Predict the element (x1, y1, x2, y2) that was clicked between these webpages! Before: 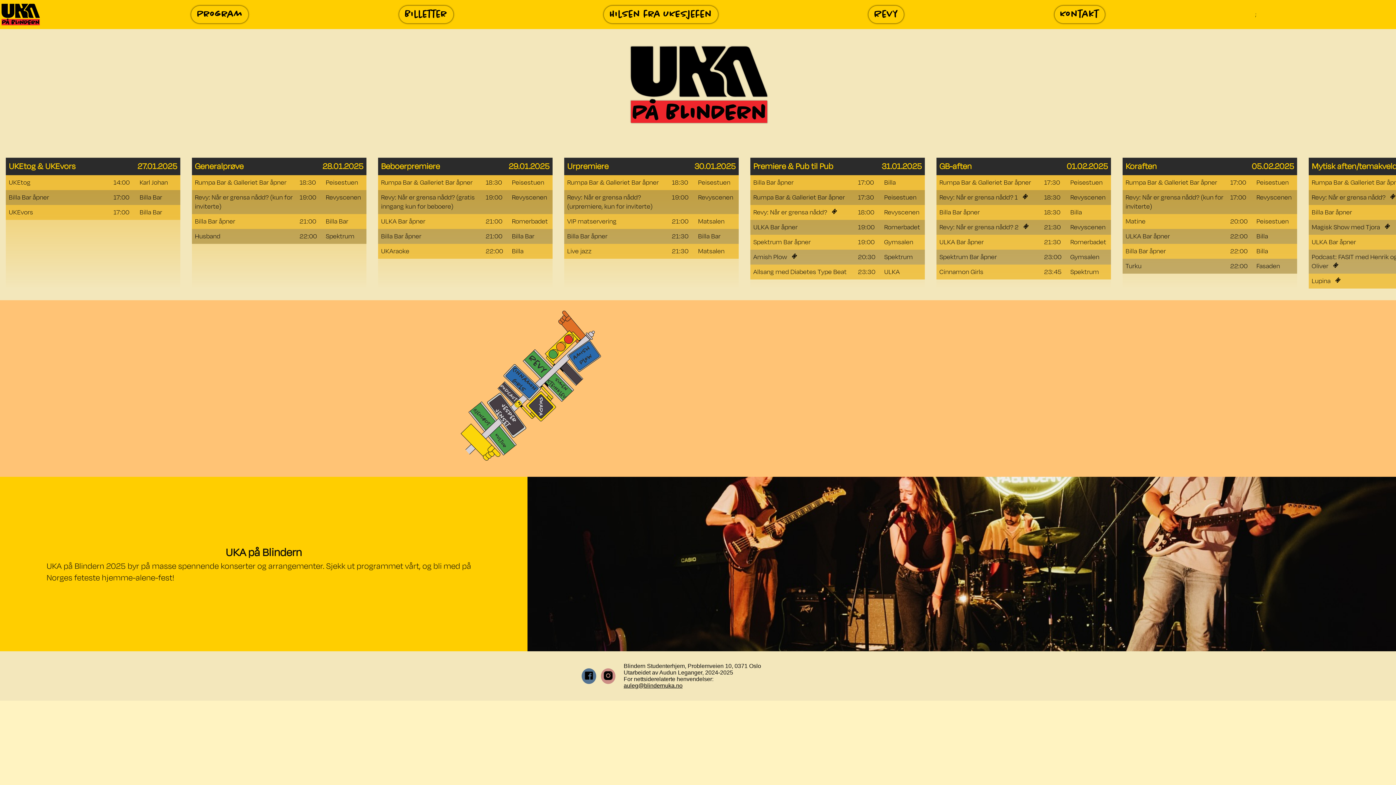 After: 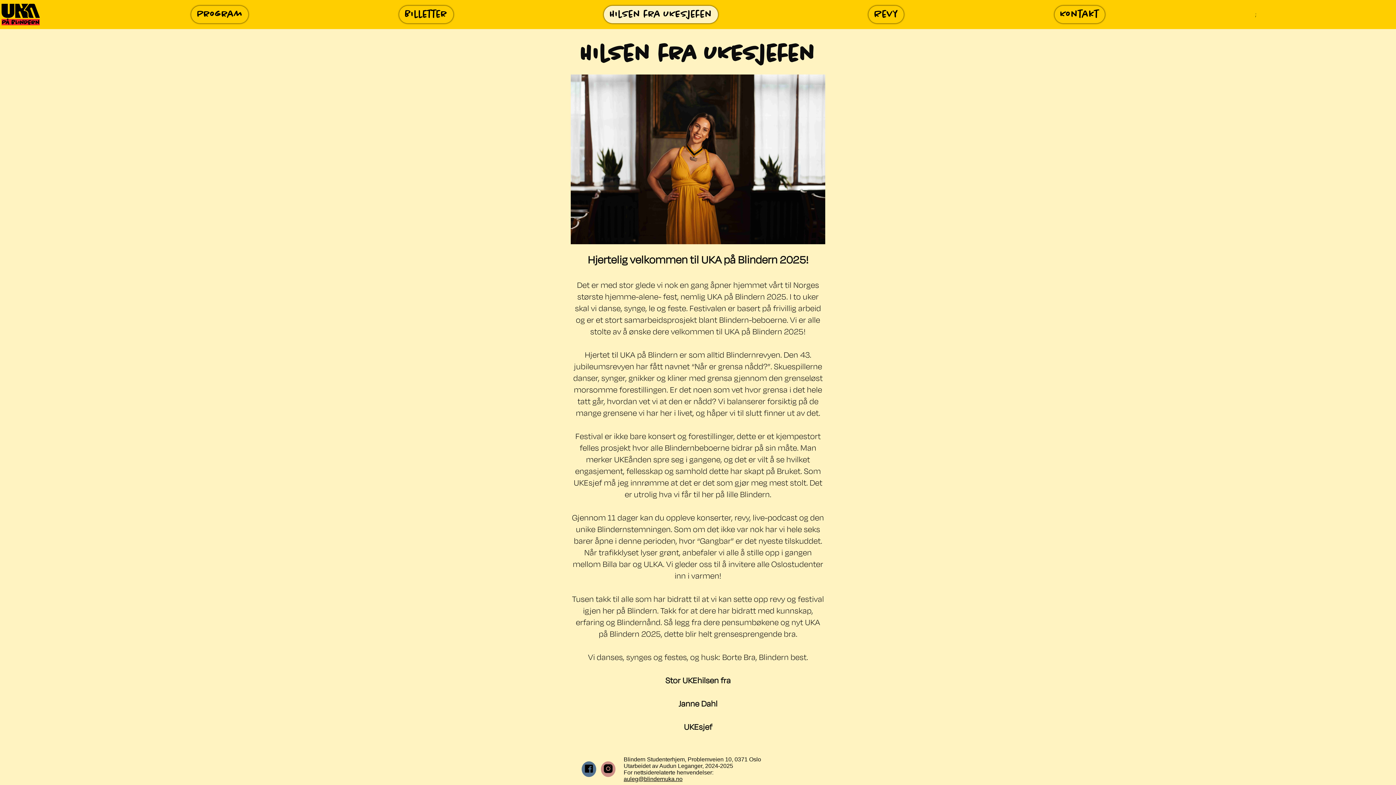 Action: label: Hilsen fra UKEsjefen bbox: (603, 5, 718, 23)